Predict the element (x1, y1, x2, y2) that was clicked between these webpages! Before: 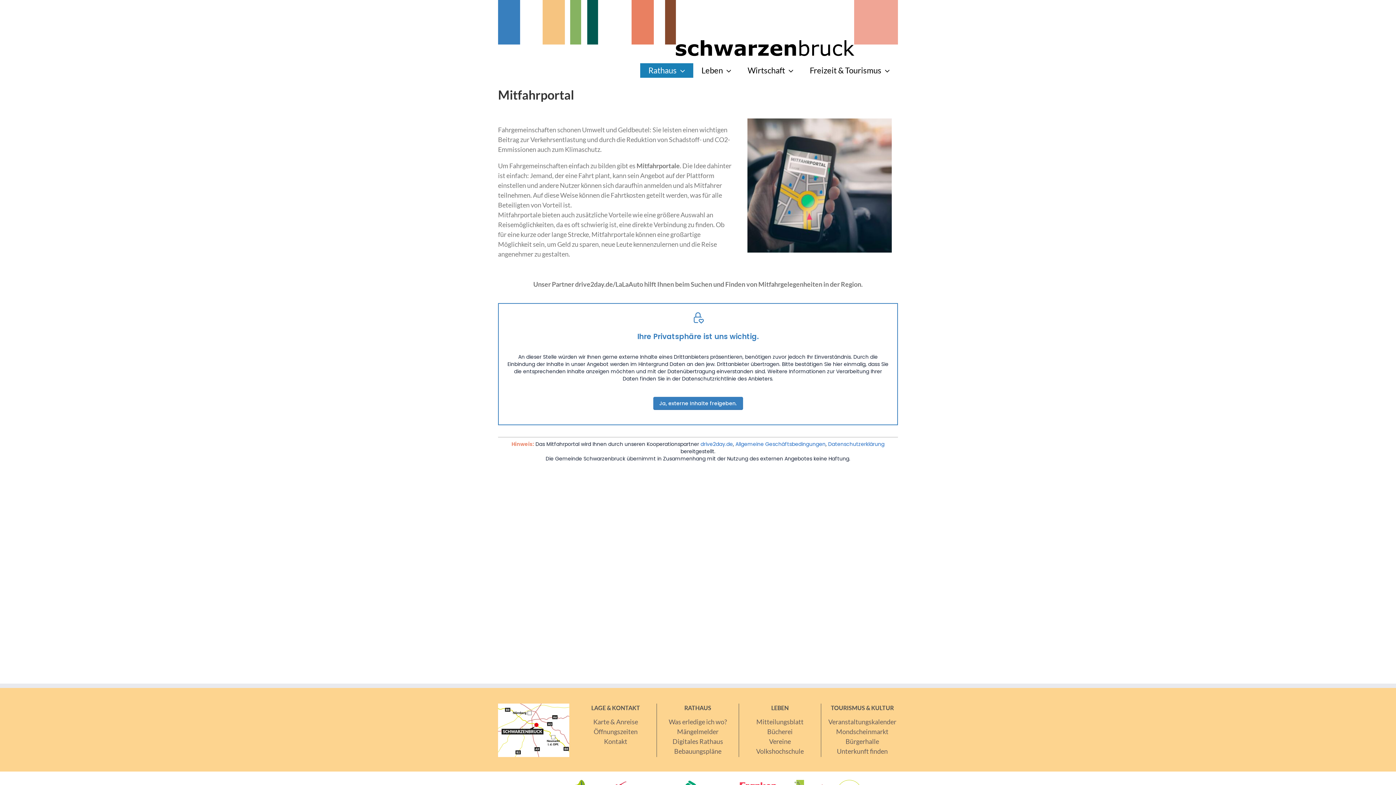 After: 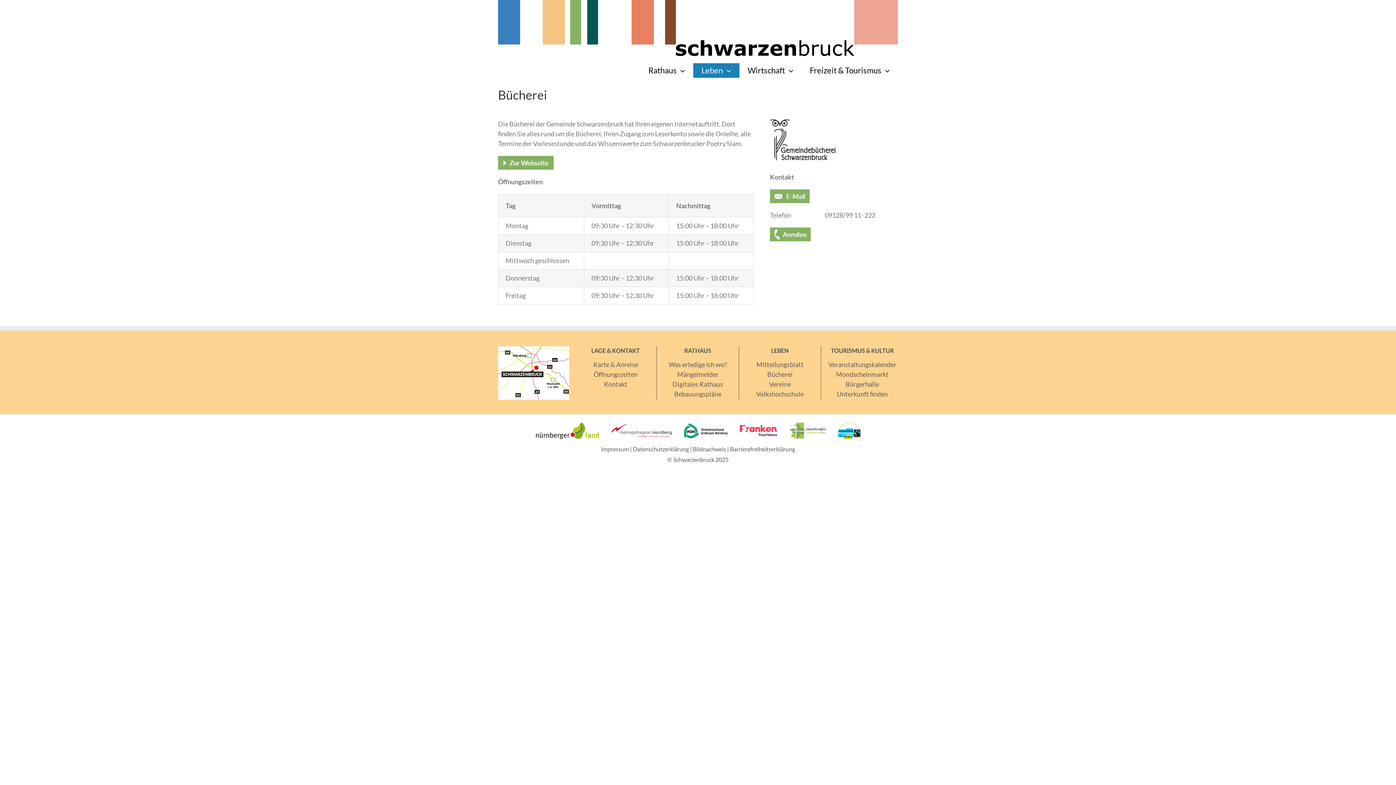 Action: bbox: (767, 728, 792, 736) label: Bücherei